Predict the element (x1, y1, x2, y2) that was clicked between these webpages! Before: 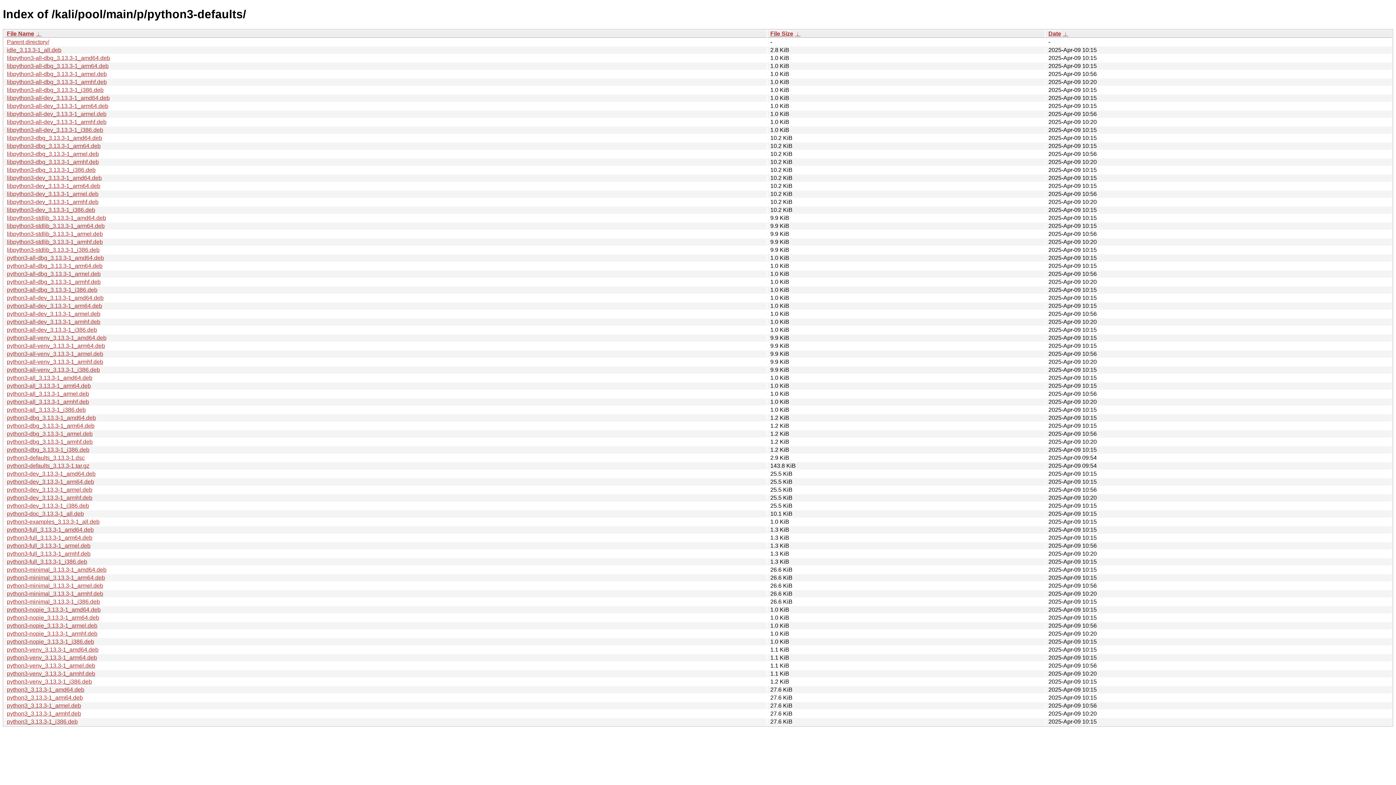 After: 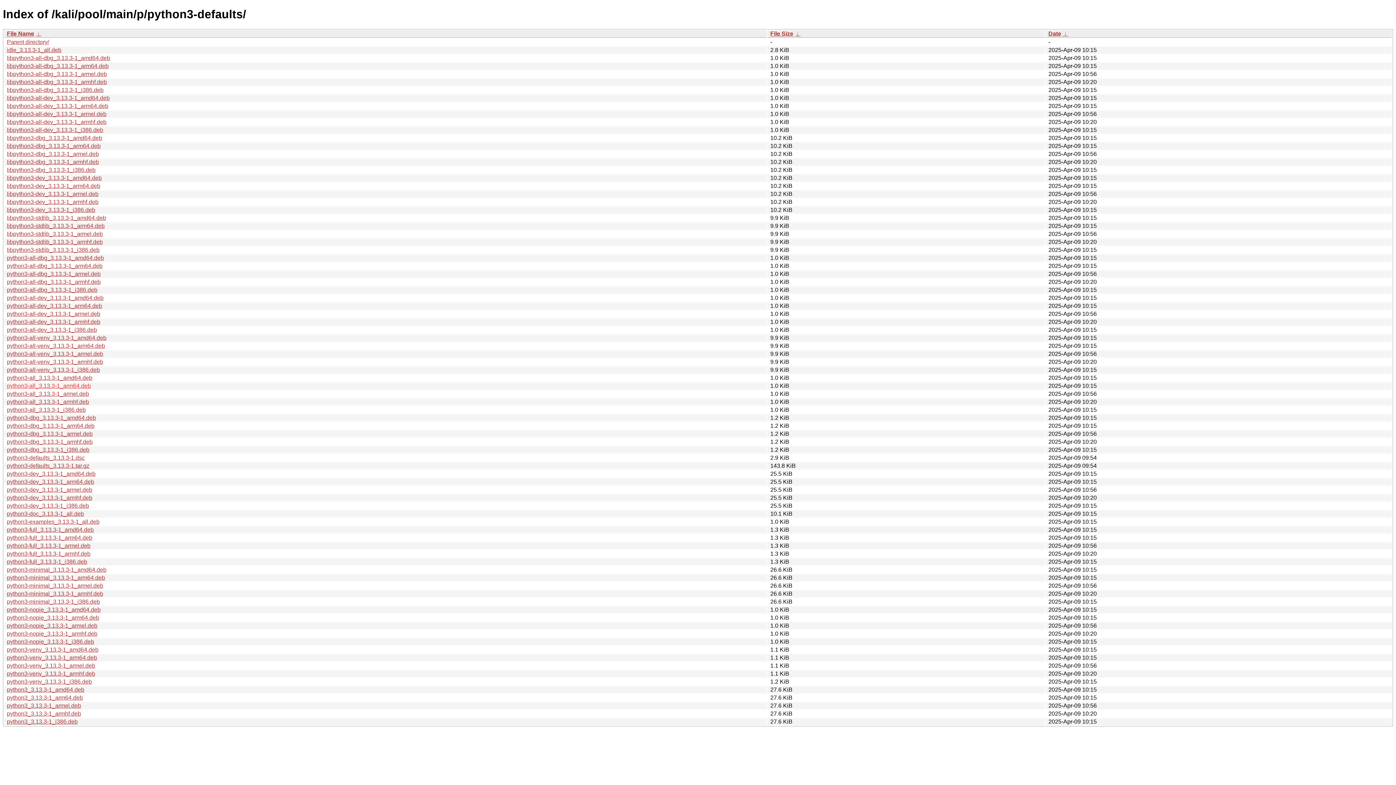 Action: label: python3-all_3.13.3-1_arm64.deb bbox: (6, 382, 90, 389)